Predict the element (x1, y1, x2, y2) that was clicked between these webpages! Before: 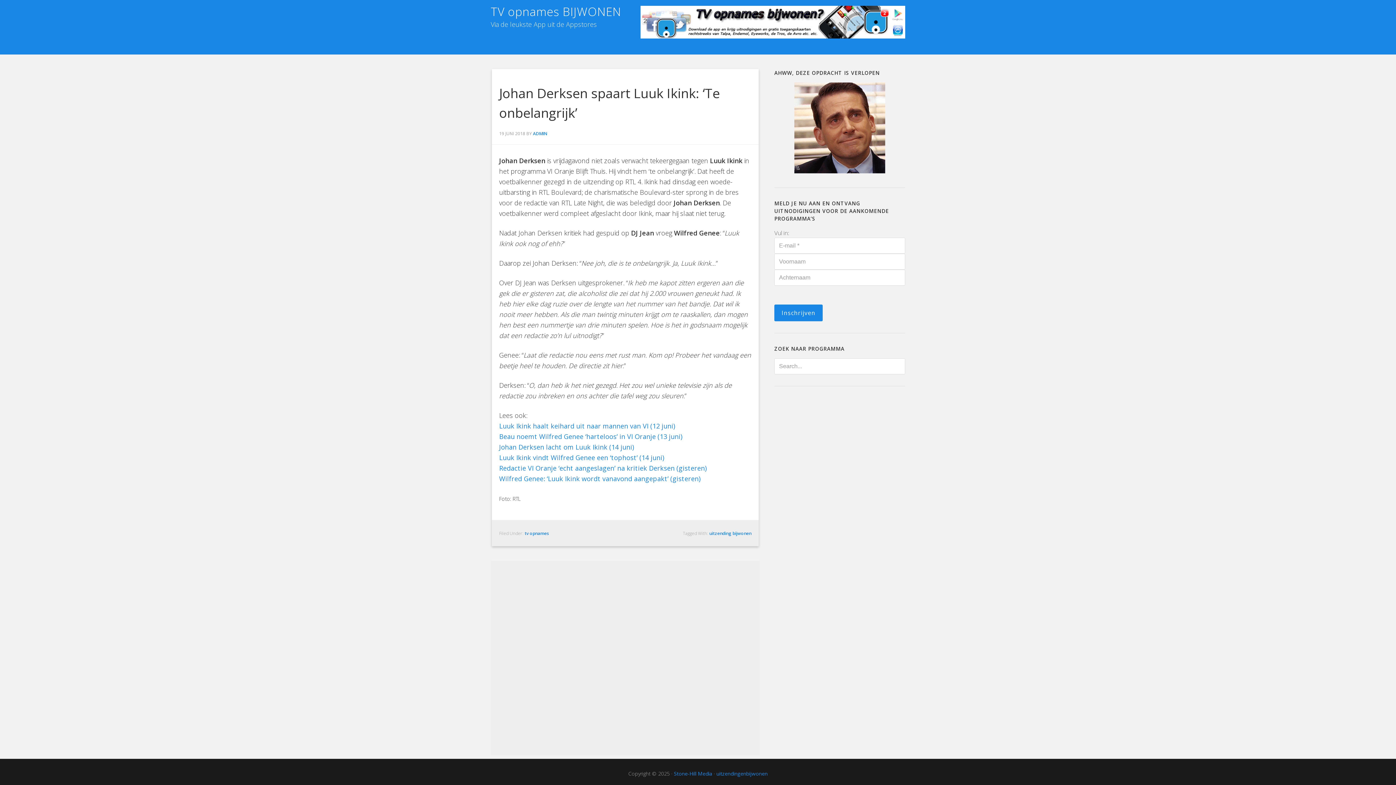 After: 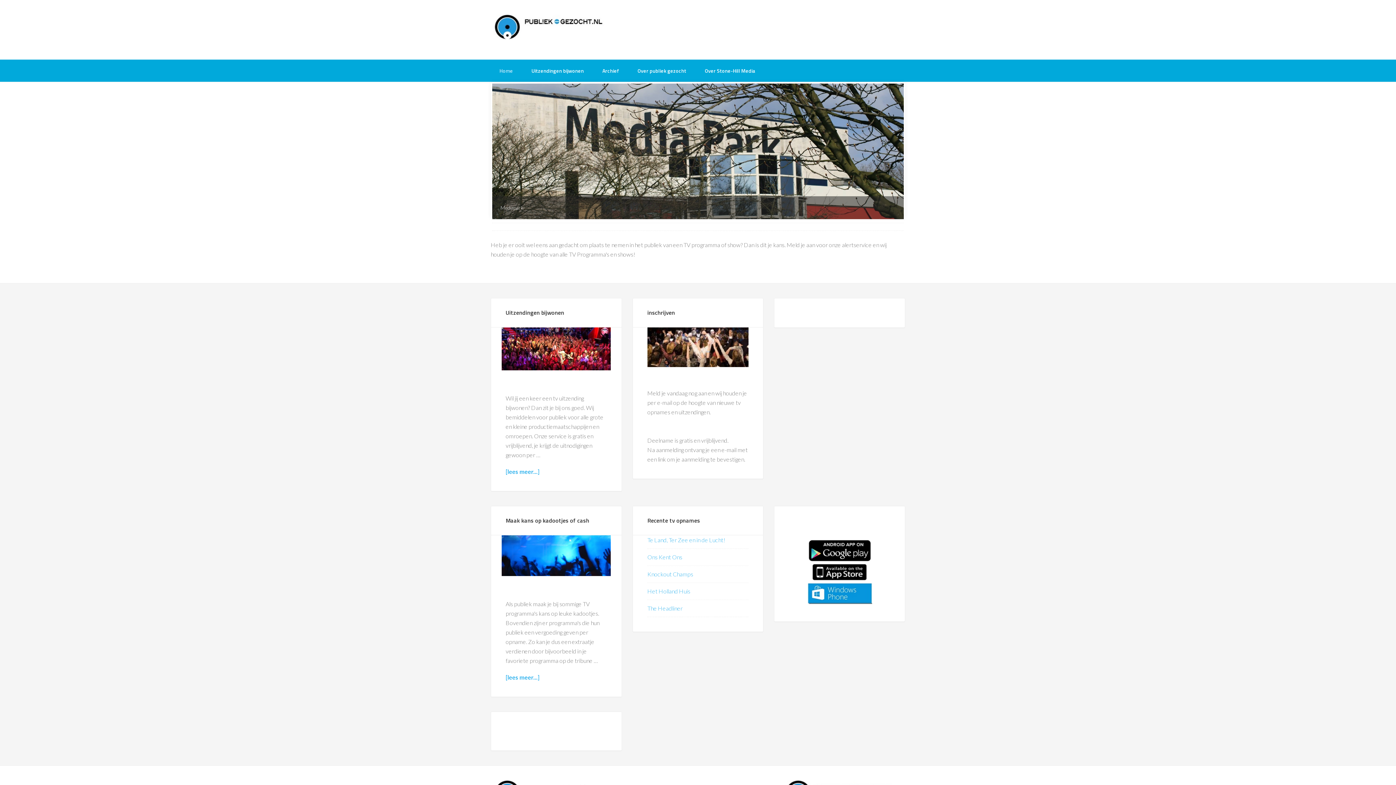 Action: bbox: (716, 770, 767, 777) label: uitzendingenbijwonen